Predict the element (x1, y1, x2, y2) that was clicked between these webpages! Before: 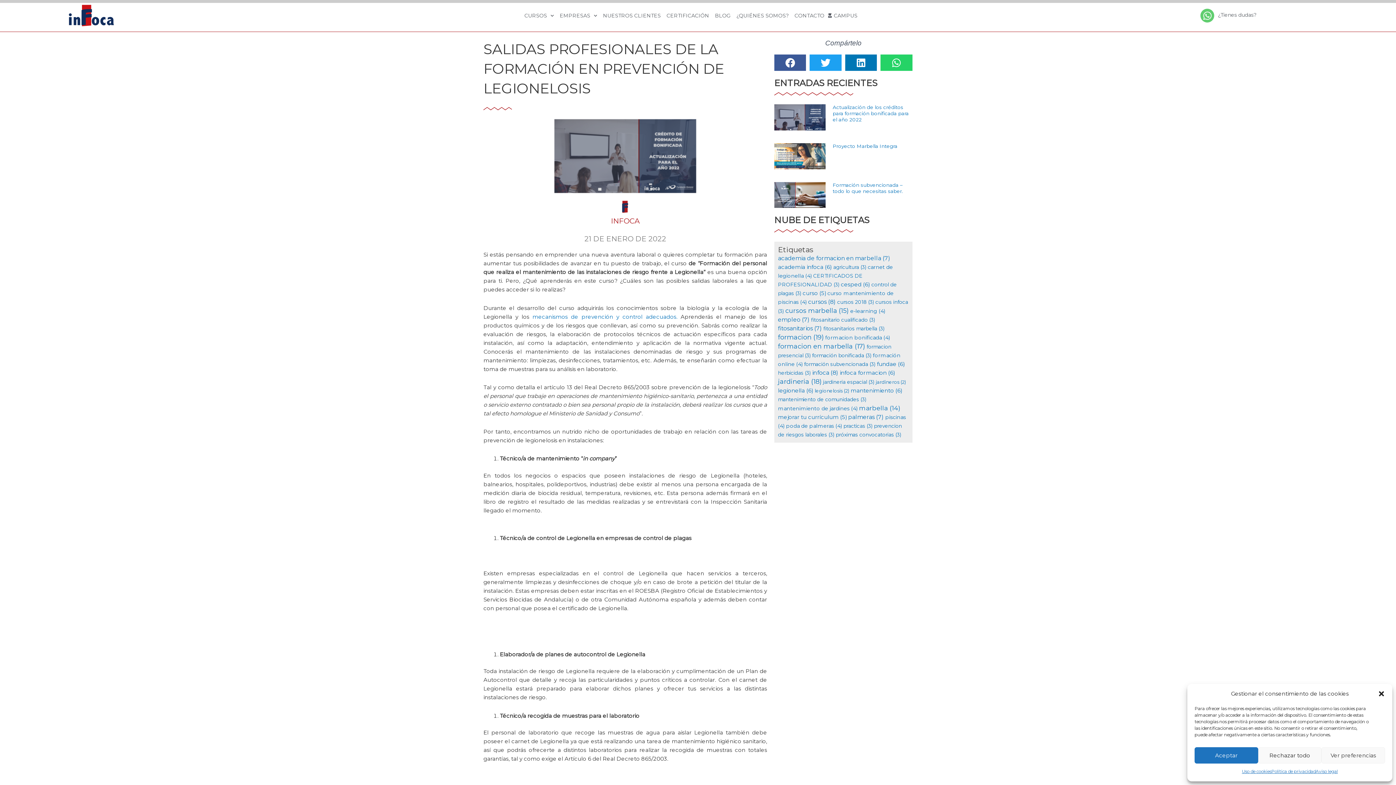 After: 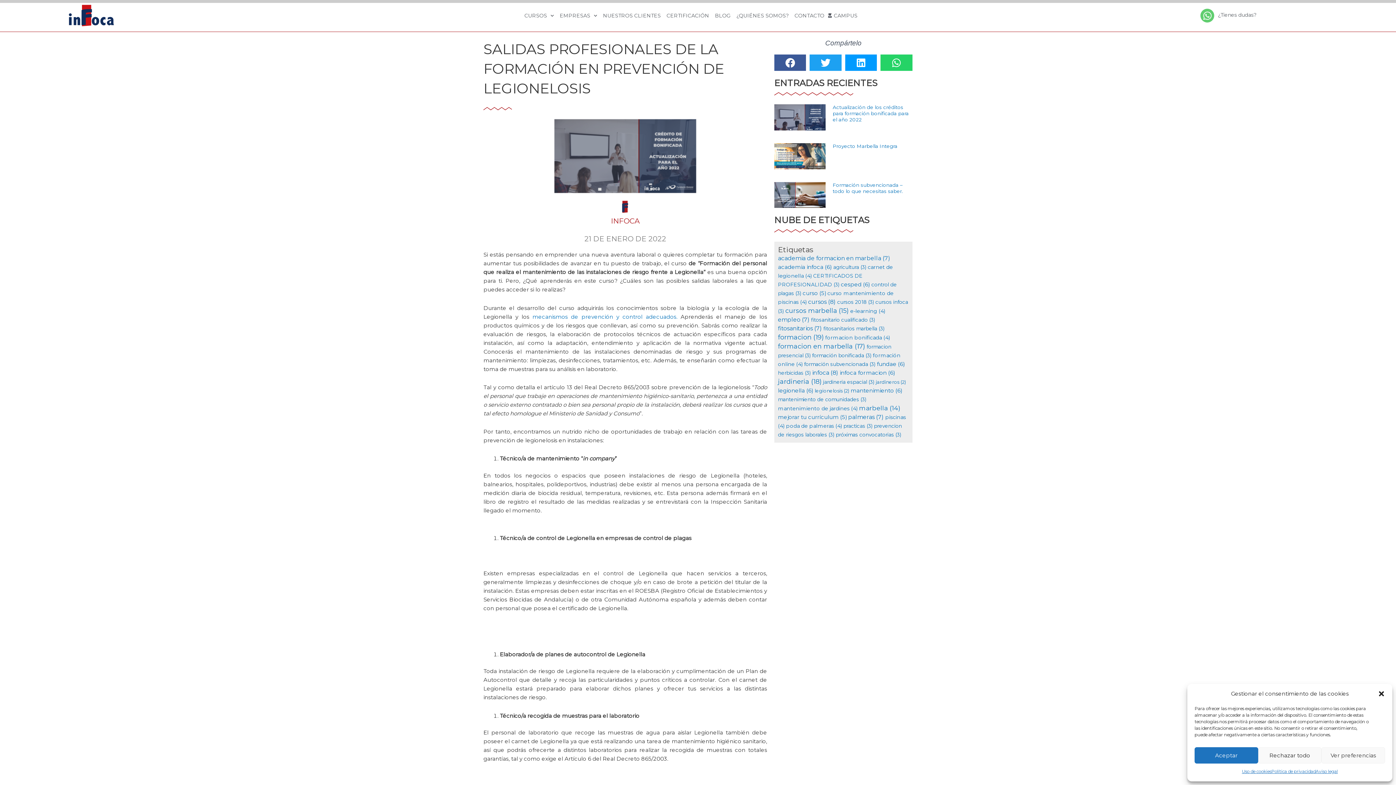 Action: bbox: (845, 54, 877, 70) label: Compartir en linkedin